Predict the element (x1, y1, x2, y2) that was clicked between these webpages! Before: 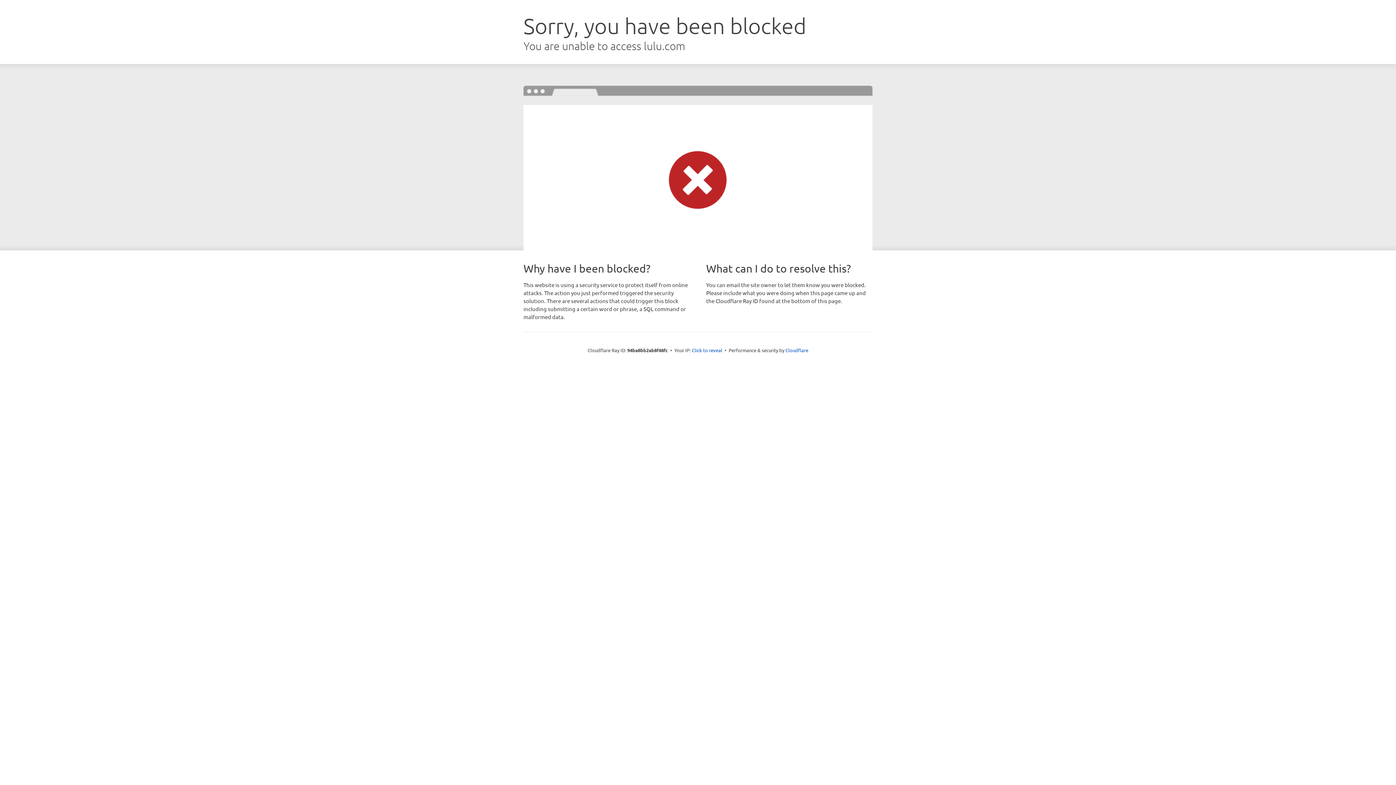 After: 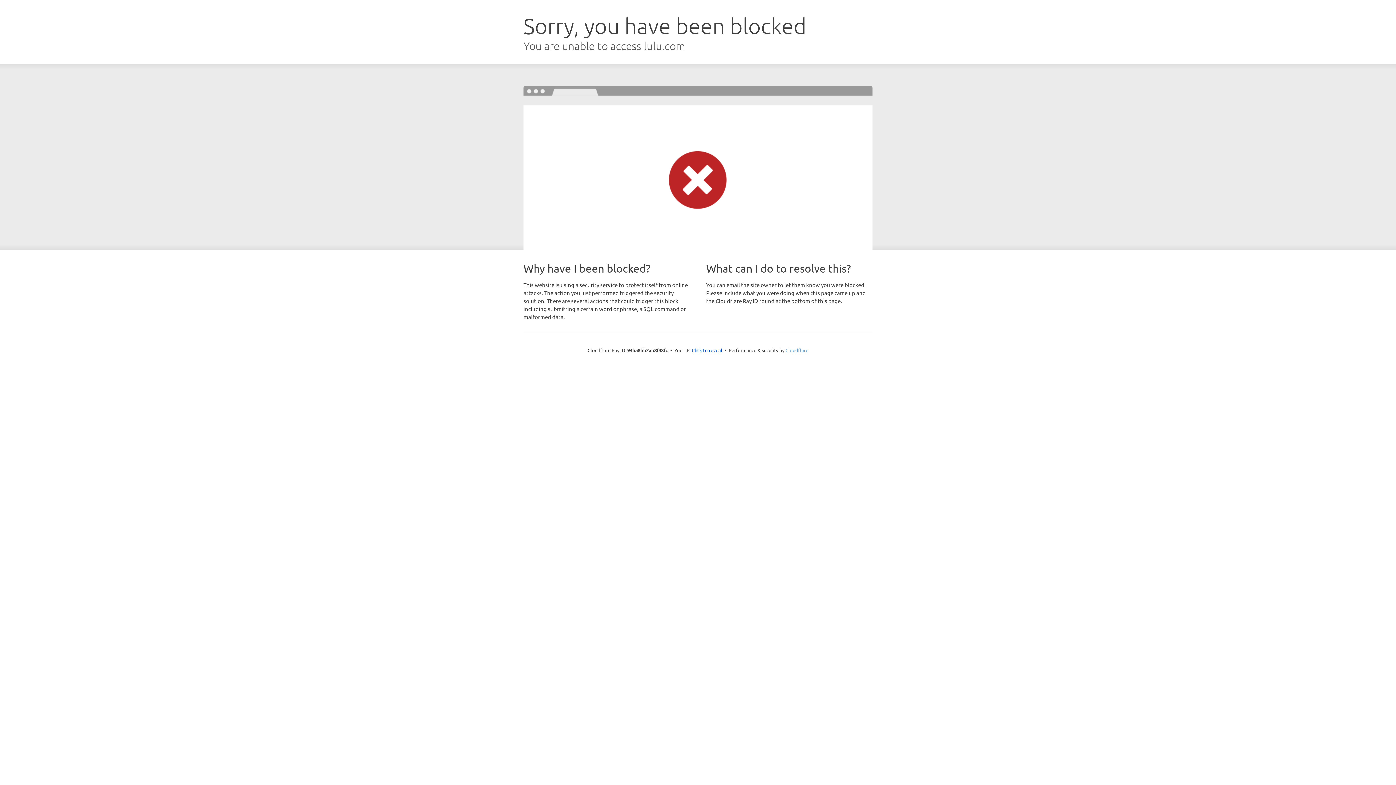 Action: label: Cloudflare bbox: (785, 347, 808, 353)